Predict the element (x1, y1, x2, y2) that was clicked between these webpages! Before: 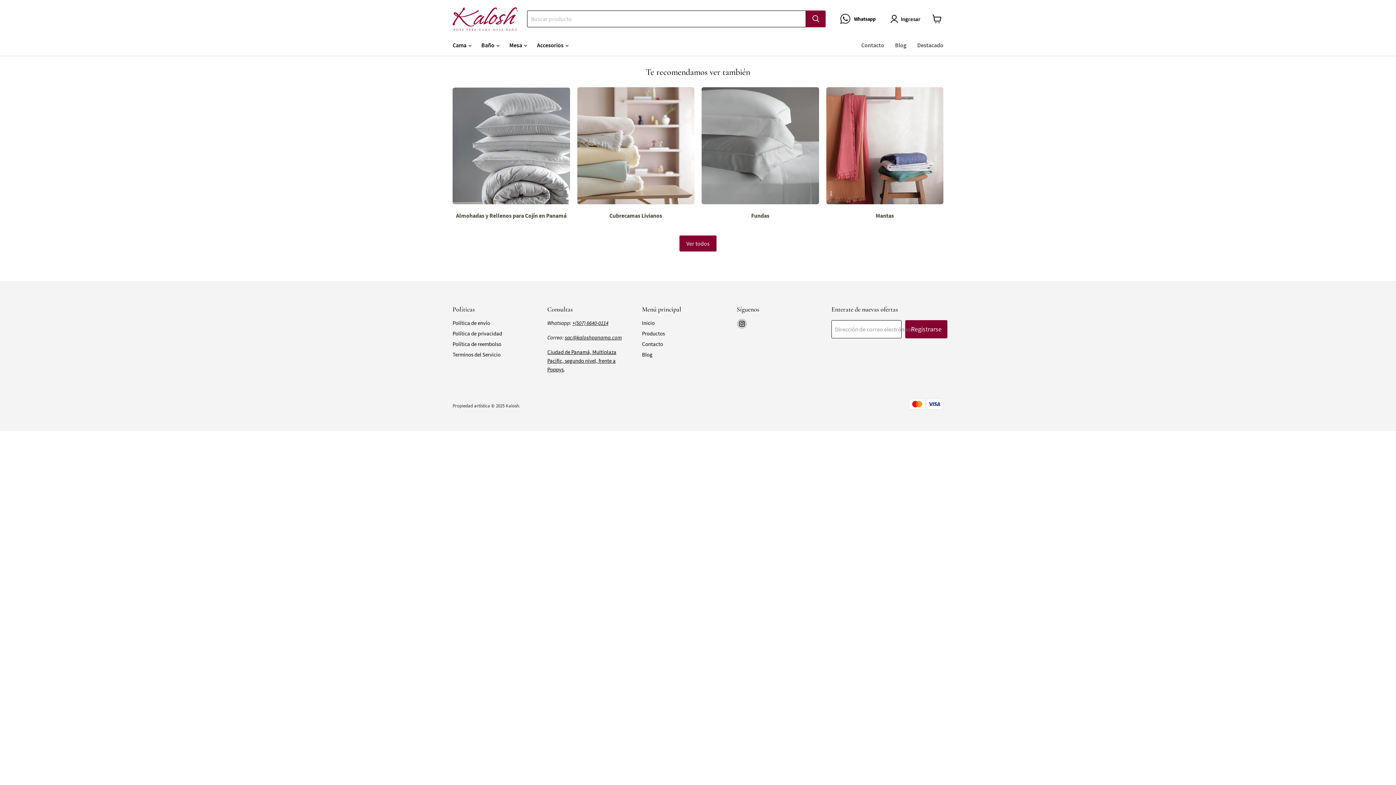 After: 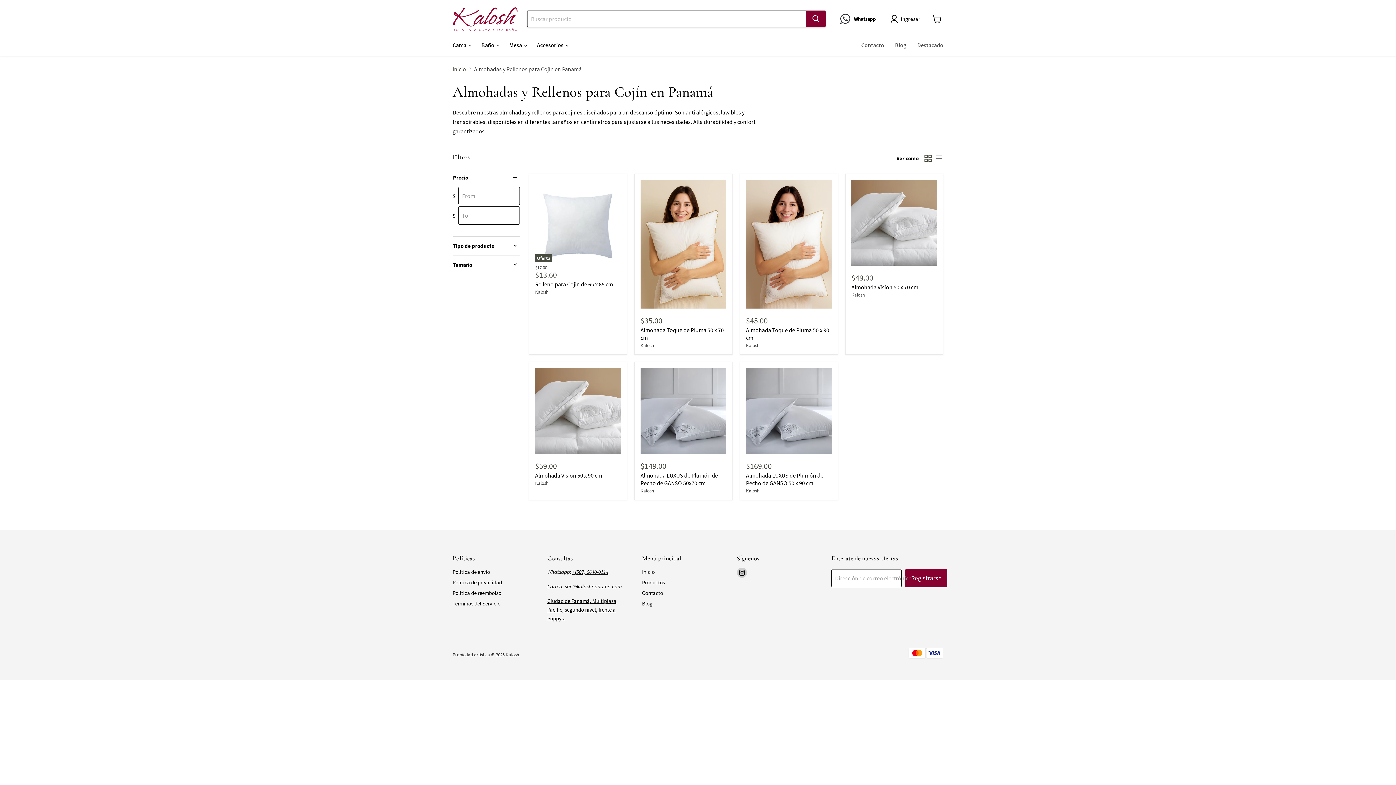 Action: label: Almohadas y Rellenos para Cojín en Panamá bbox: (452, 87, 570, 219)